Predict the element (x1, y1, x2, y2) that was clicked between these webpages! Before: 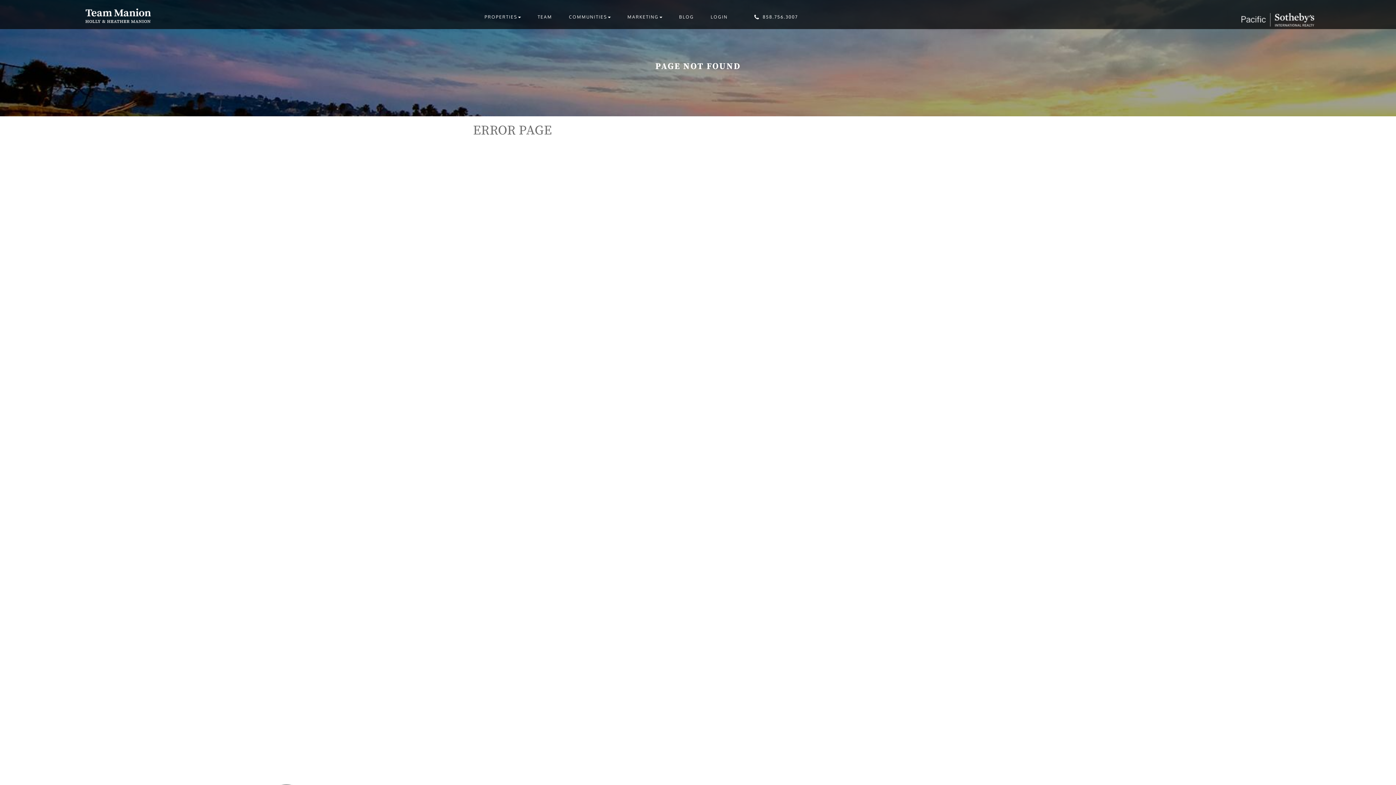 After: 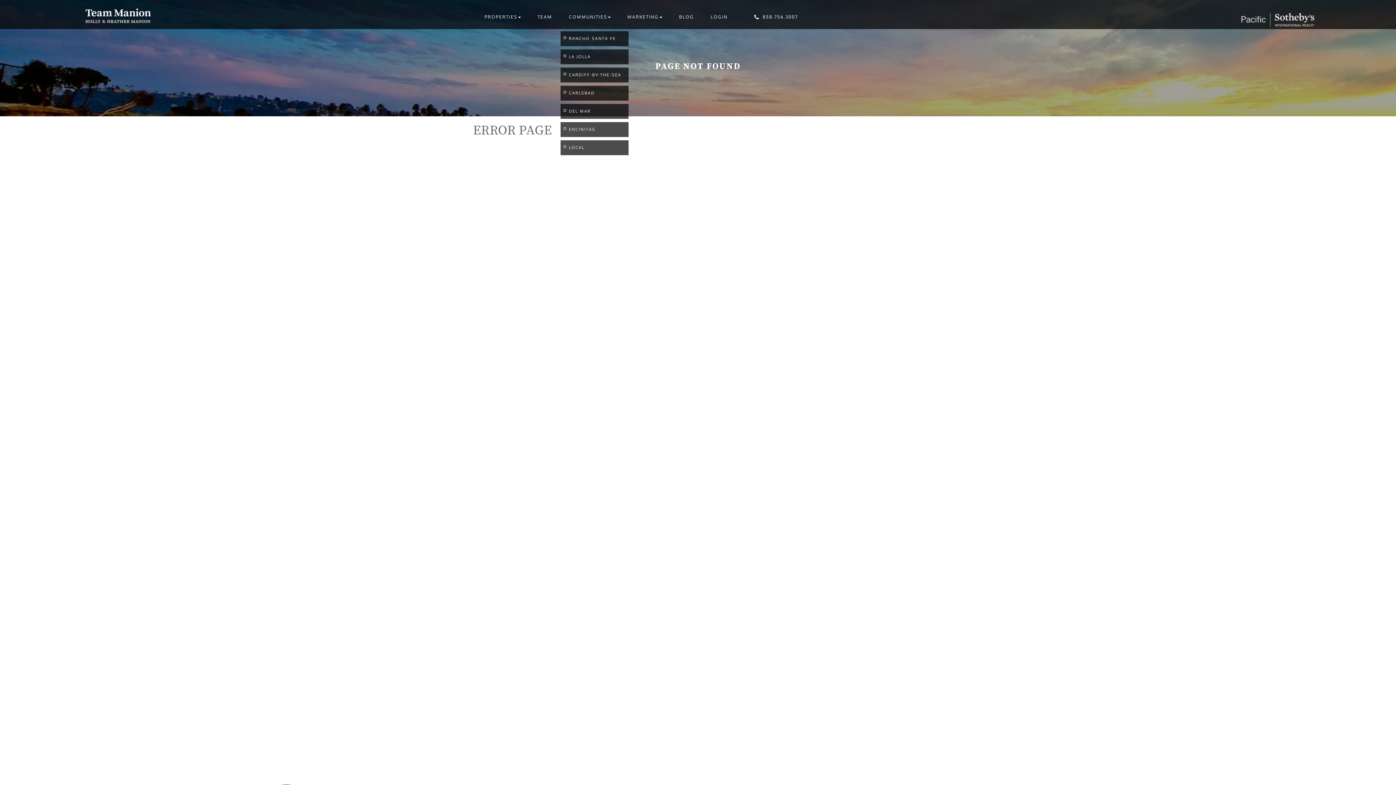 Action: label: COMMUNITIES bbox: (560, 6, 619, 27)